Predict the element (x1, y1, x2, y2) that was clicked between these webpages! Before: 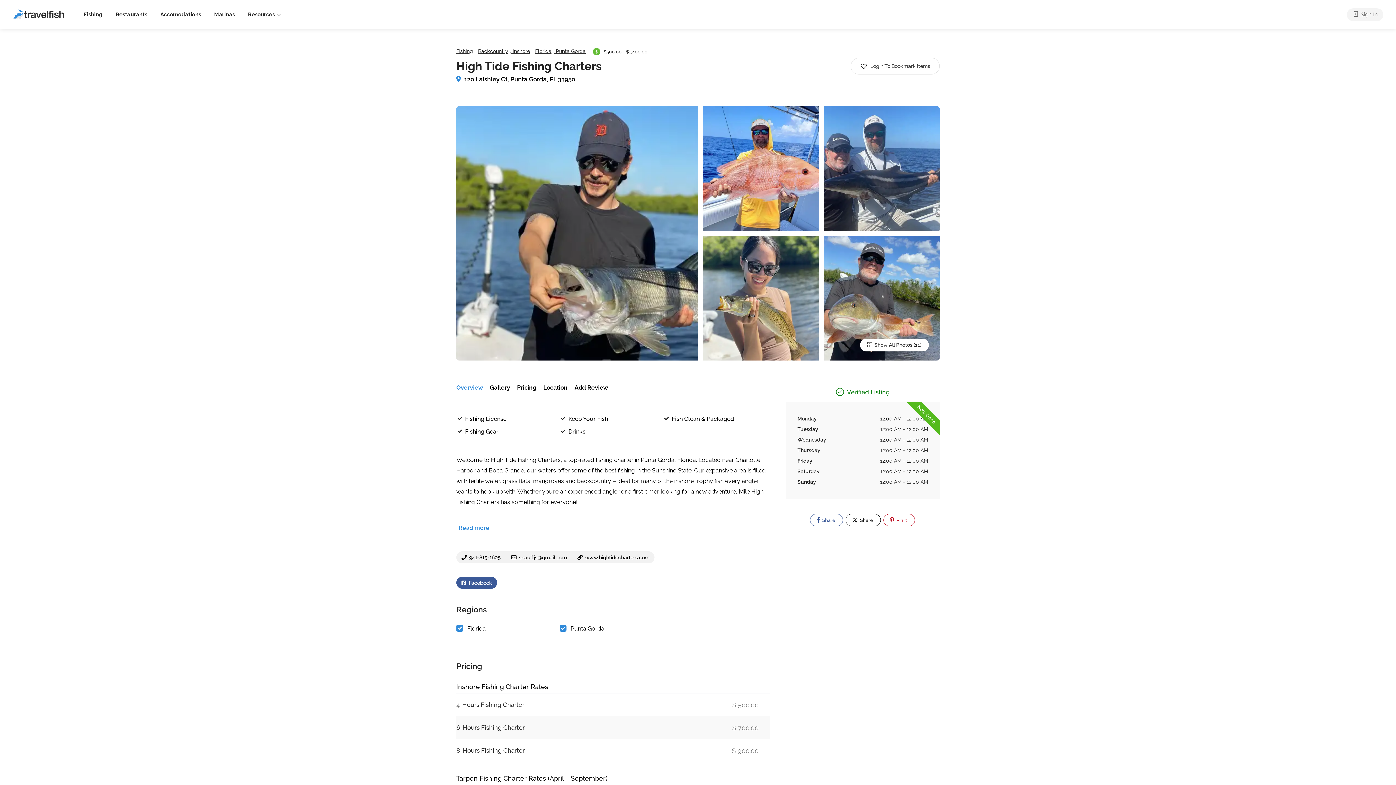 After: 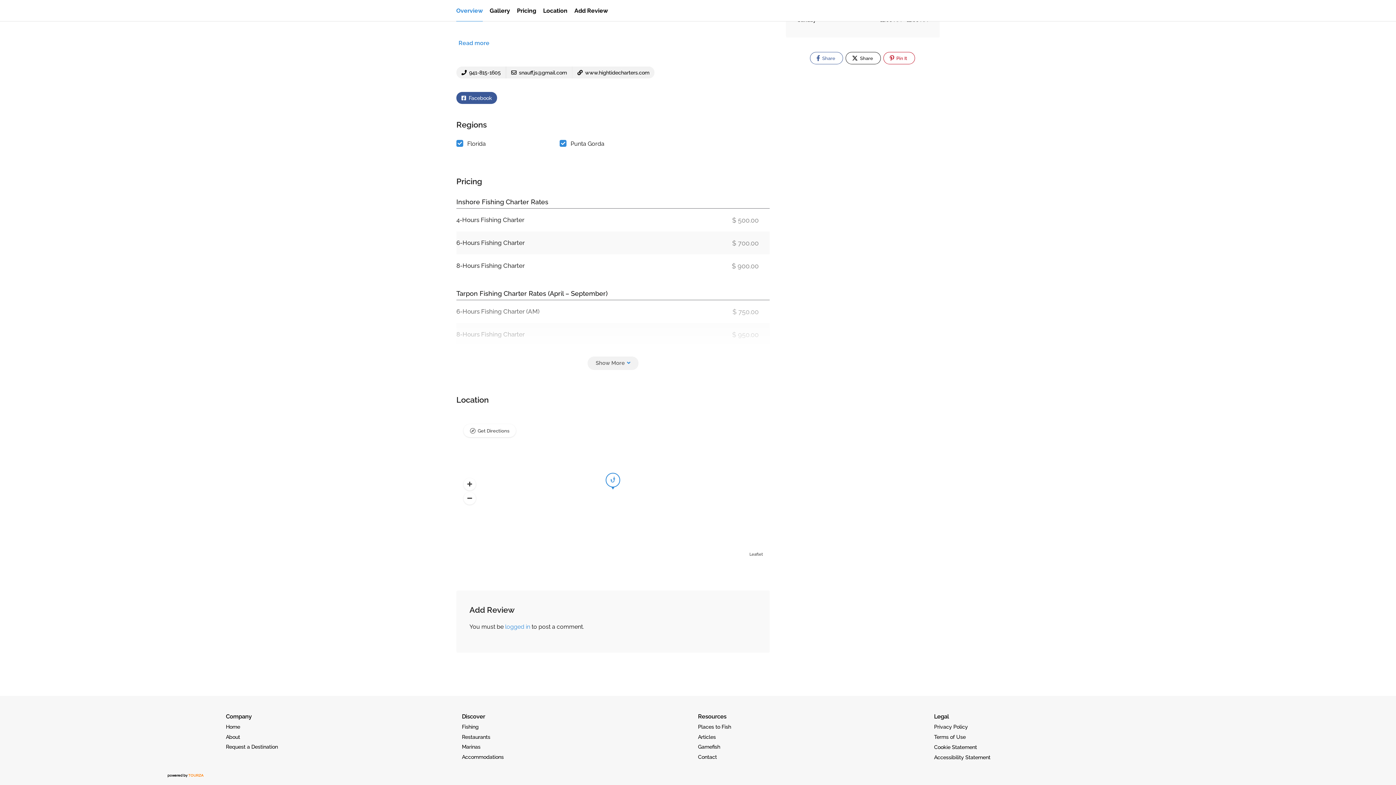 Action: bbox: (517, 382, 536, 398) label: Pricing